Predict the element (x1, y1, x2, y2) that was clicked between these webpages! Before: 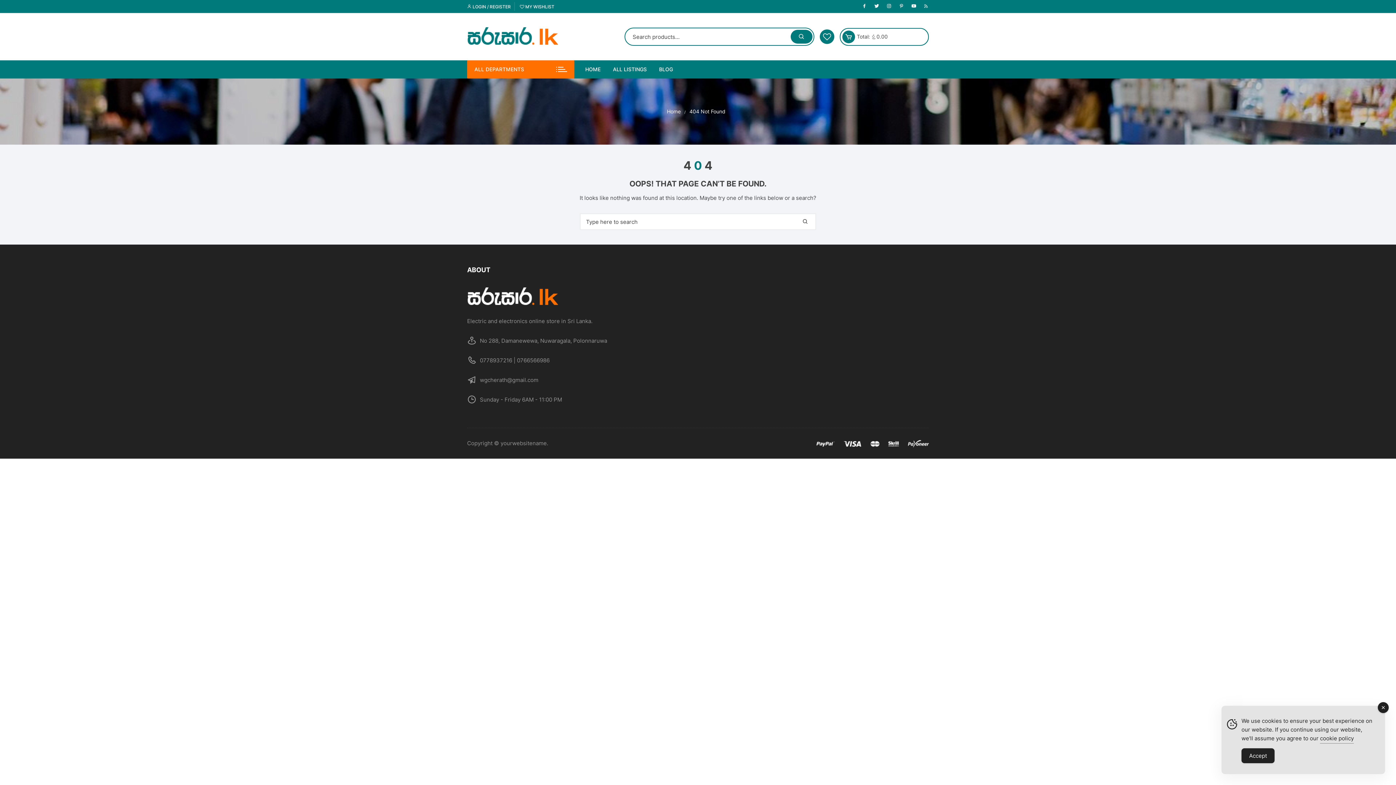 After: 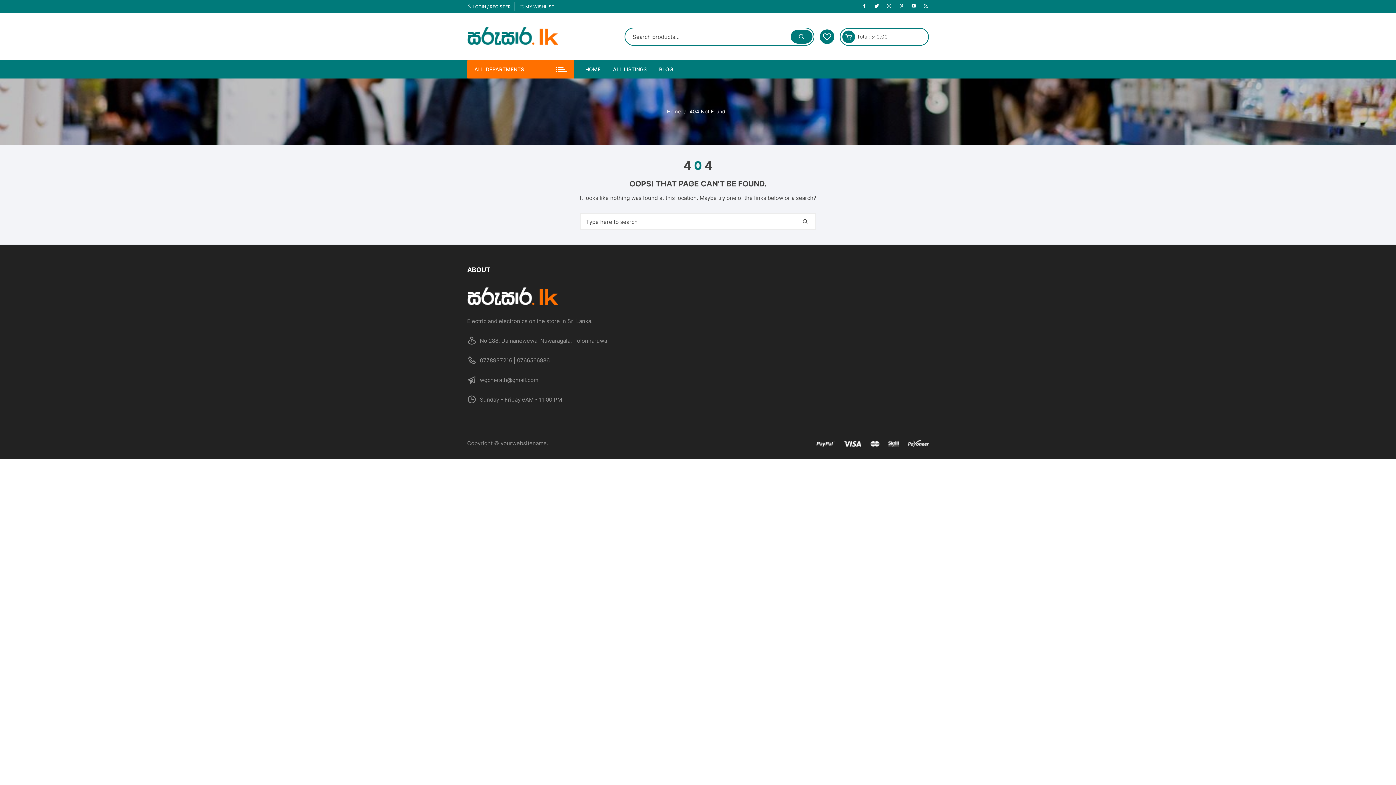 Action: bbox: (1378, 702, 1389, 713)